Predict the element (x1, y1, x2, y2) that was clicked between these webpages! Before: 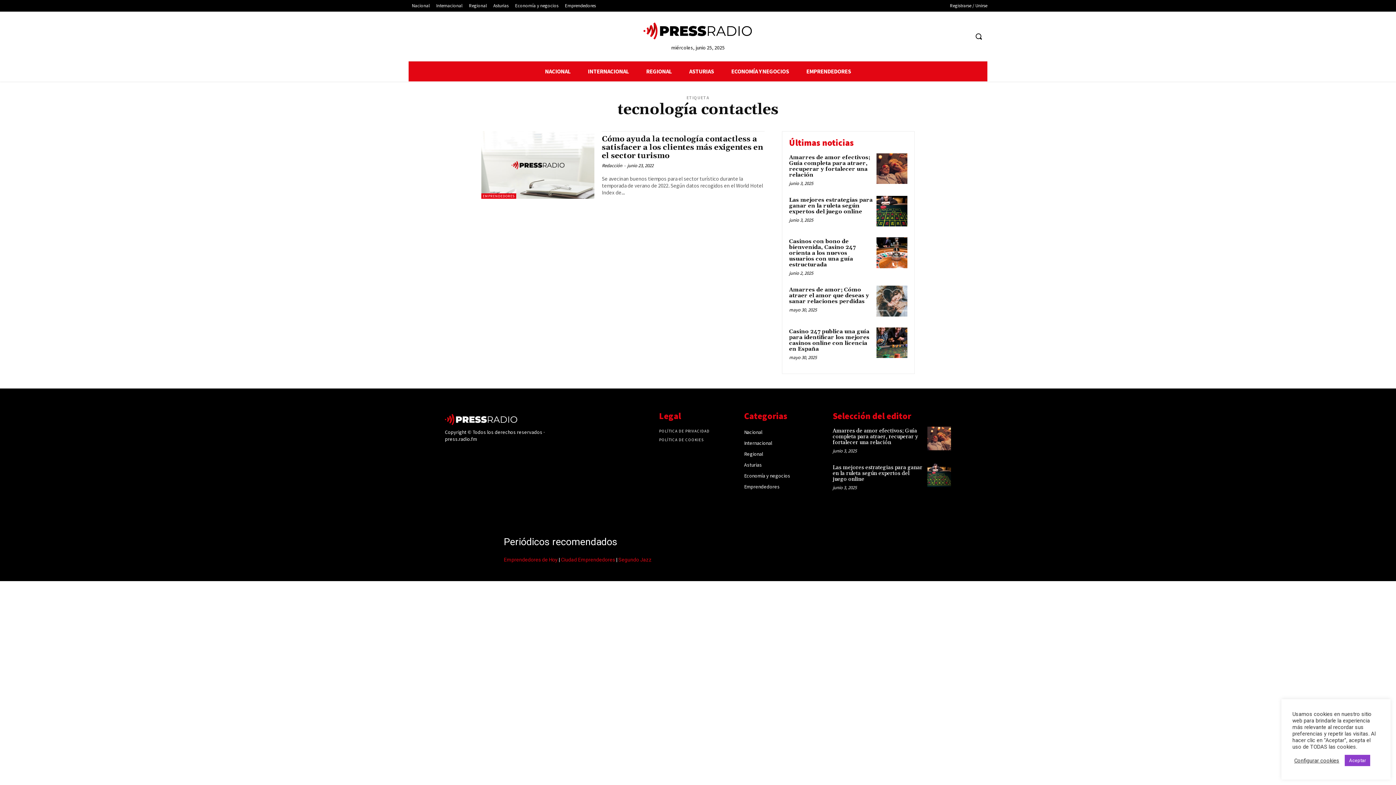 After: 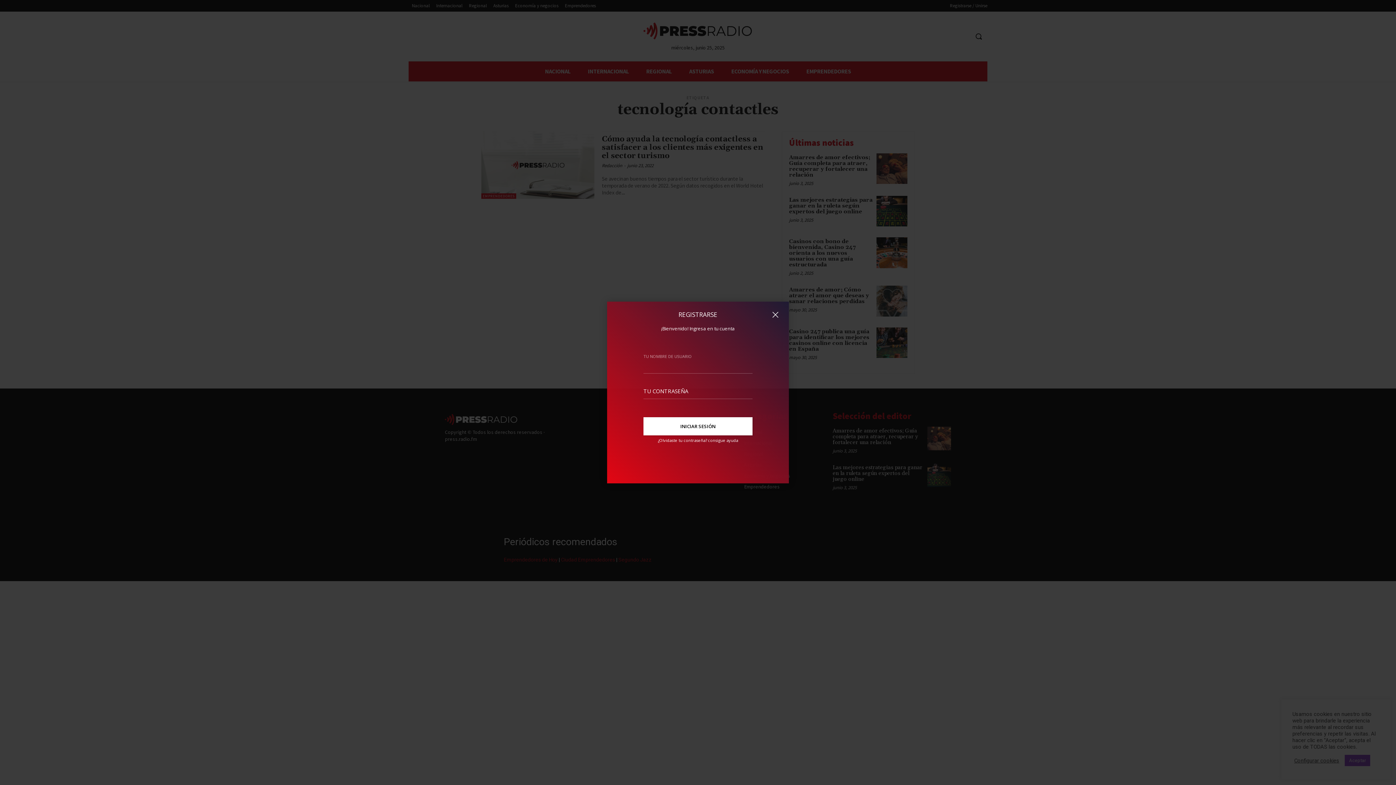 Action: bbox: (950, 1, 987, 9) label: Registrarse / Unirse